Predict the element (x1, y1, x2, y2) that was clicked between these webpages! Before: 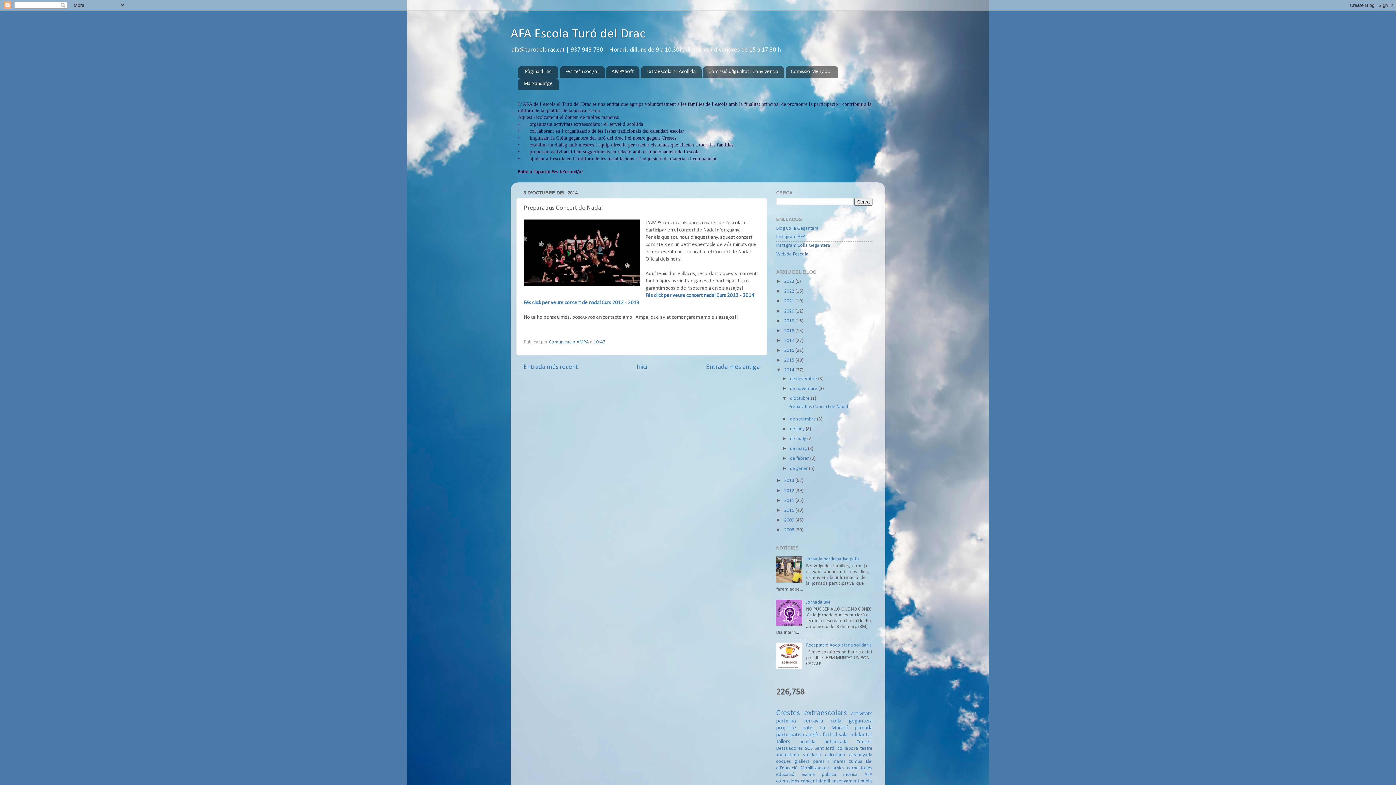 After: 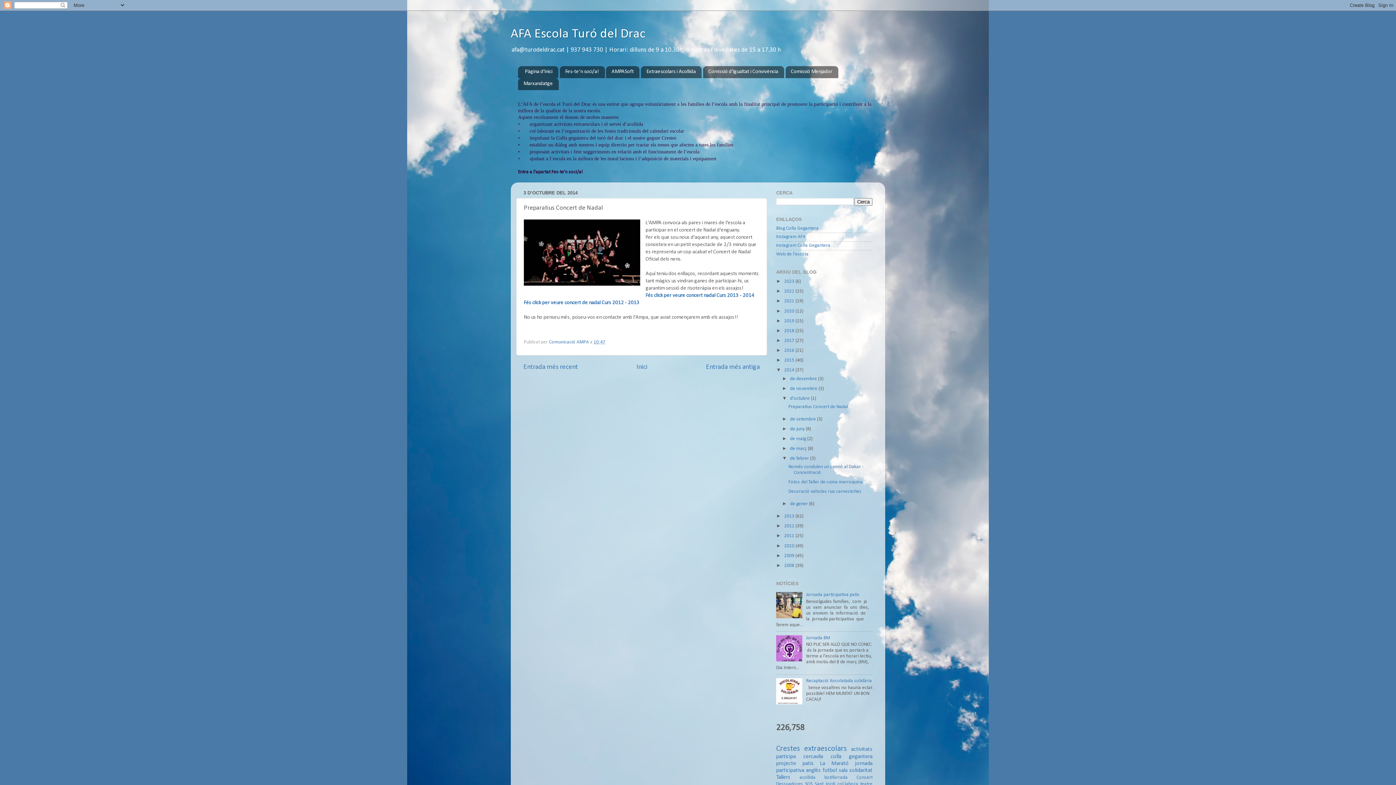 Action: label: ►   bbox: (782, 455, 790, 461)